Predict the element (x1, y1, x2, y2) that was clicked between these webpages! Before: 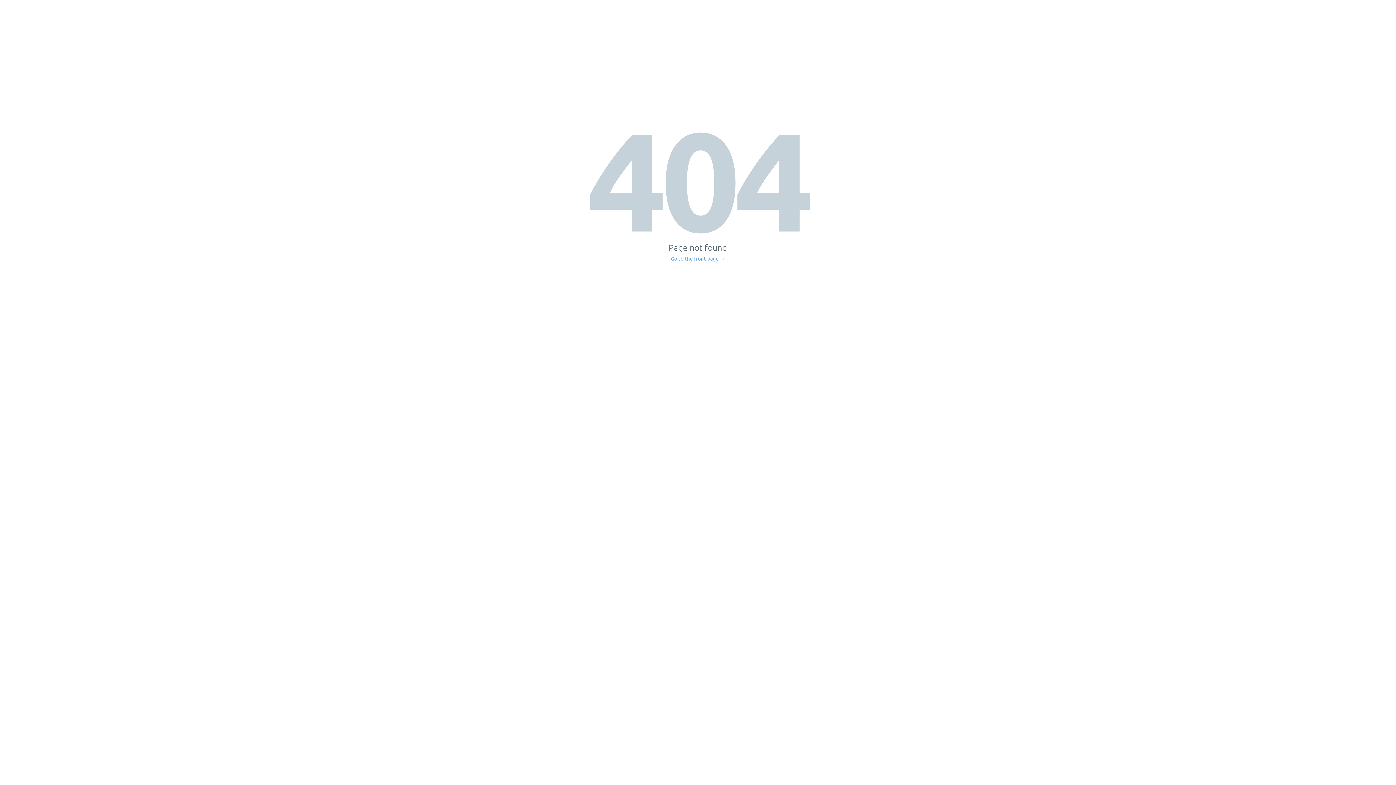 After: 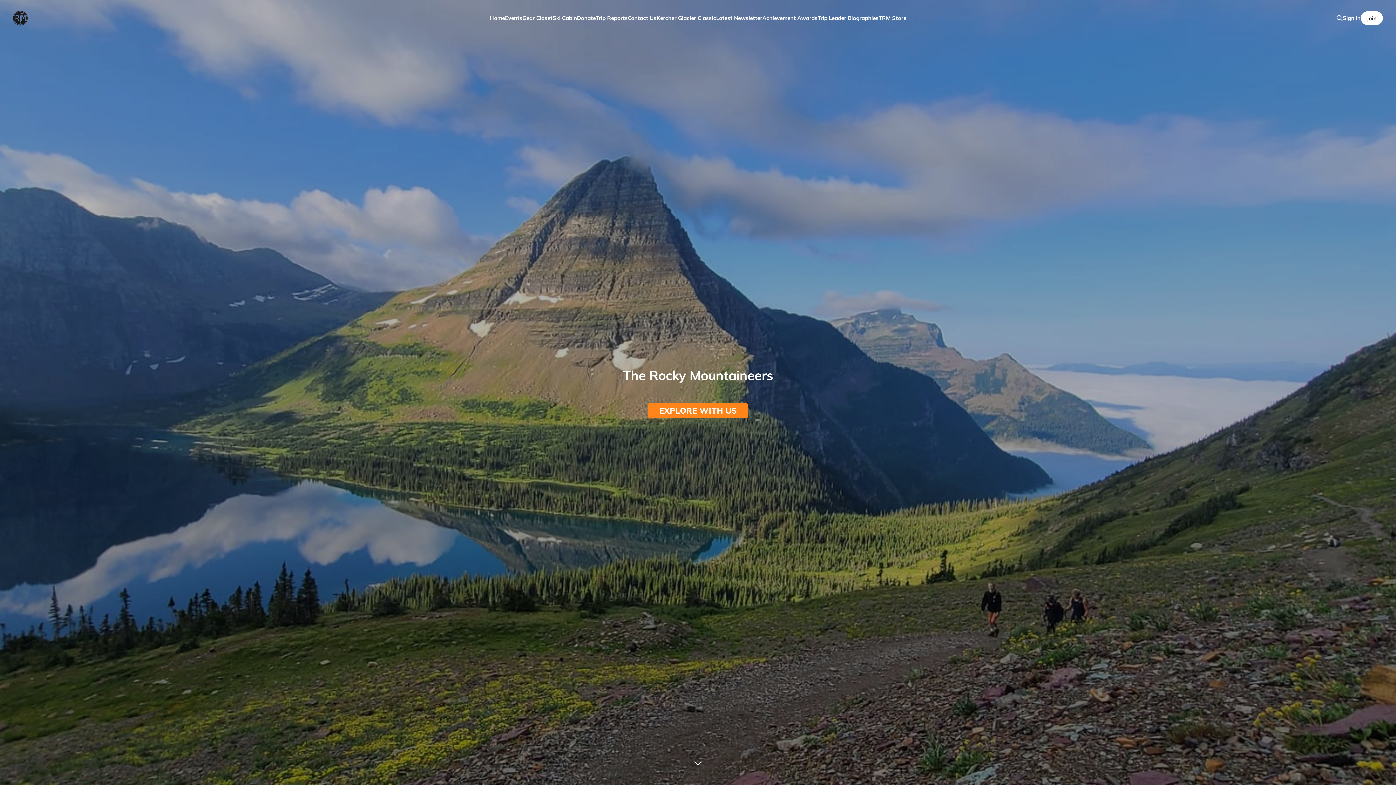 Action: bbox: (671, 256, 725, 261) label: Go to the front page →